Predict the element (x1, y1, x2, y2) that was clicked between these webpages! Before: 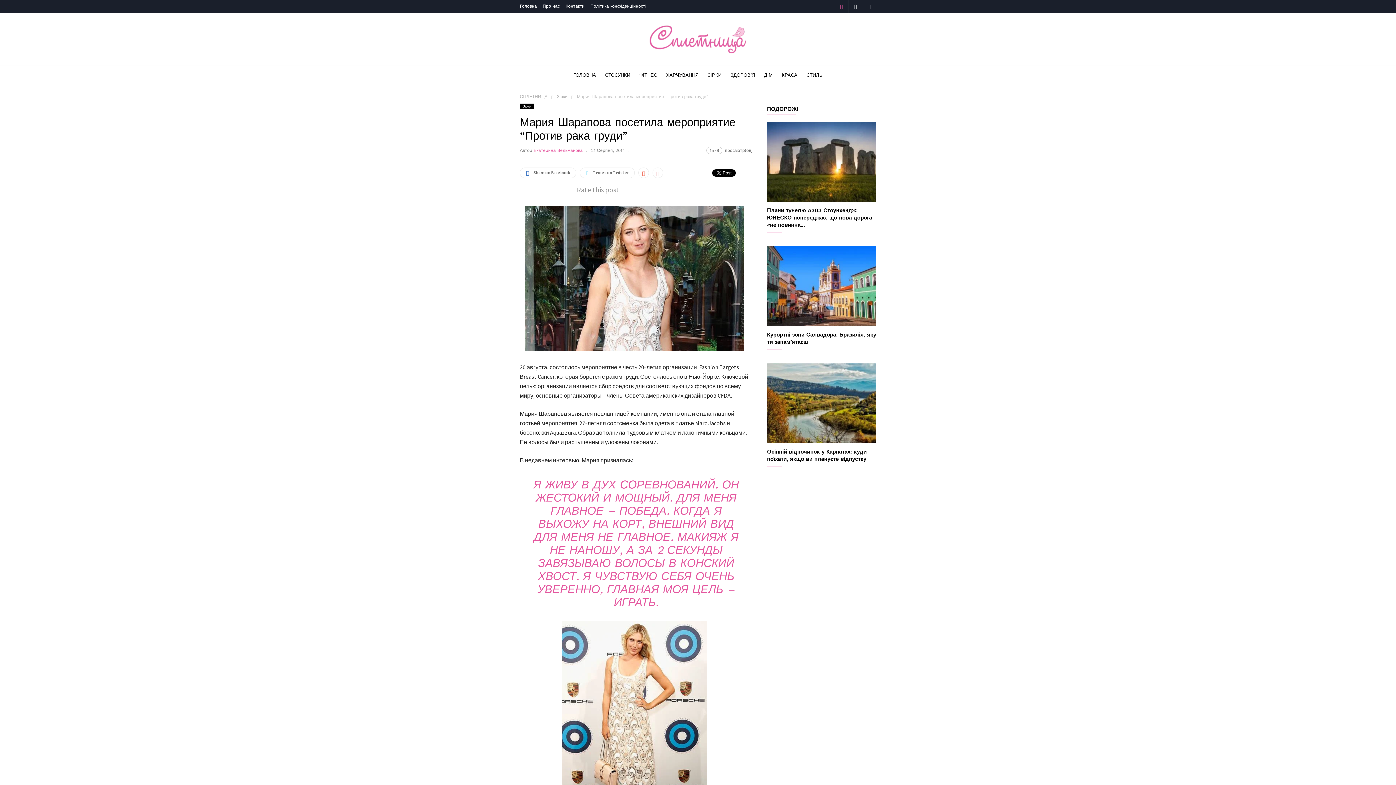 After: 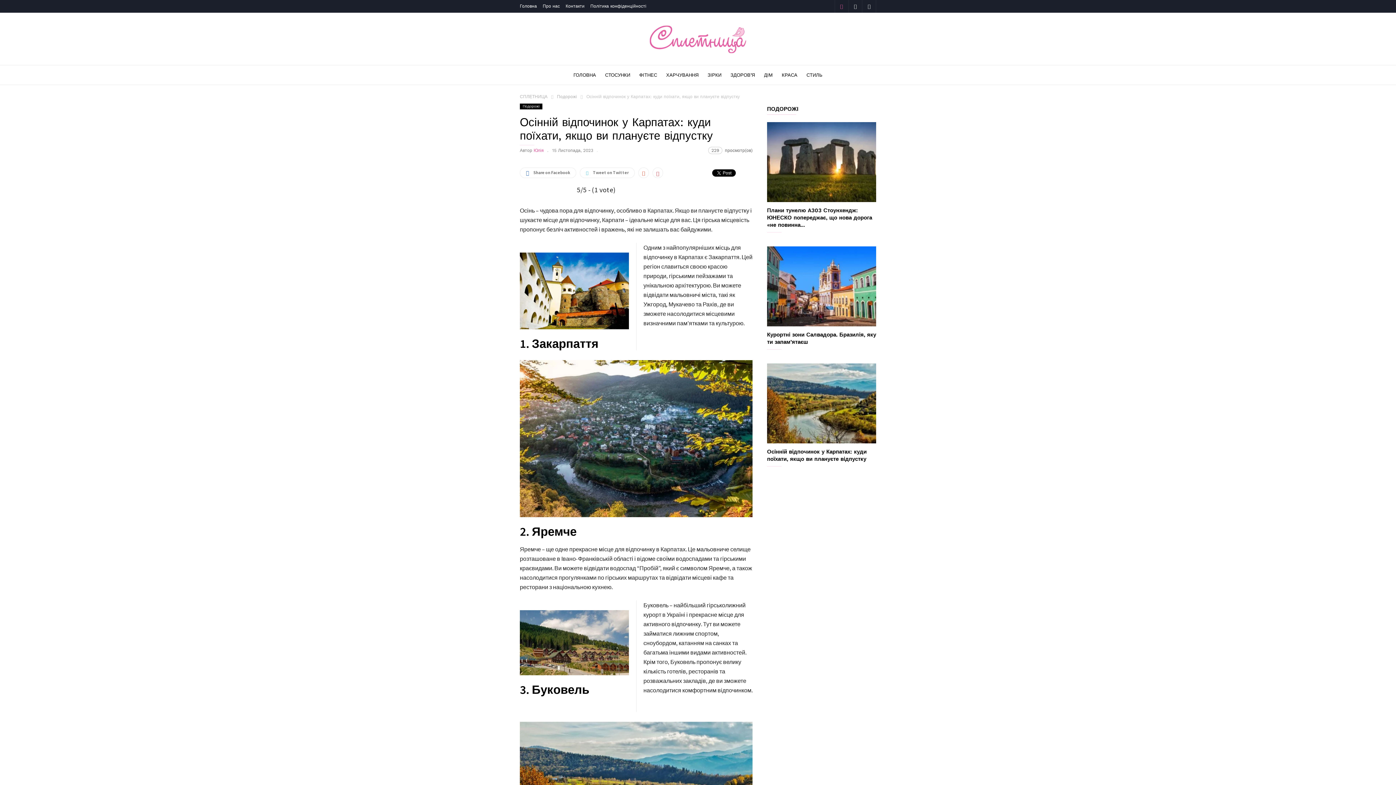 Action: bbox: (767, 363, 876, 443)